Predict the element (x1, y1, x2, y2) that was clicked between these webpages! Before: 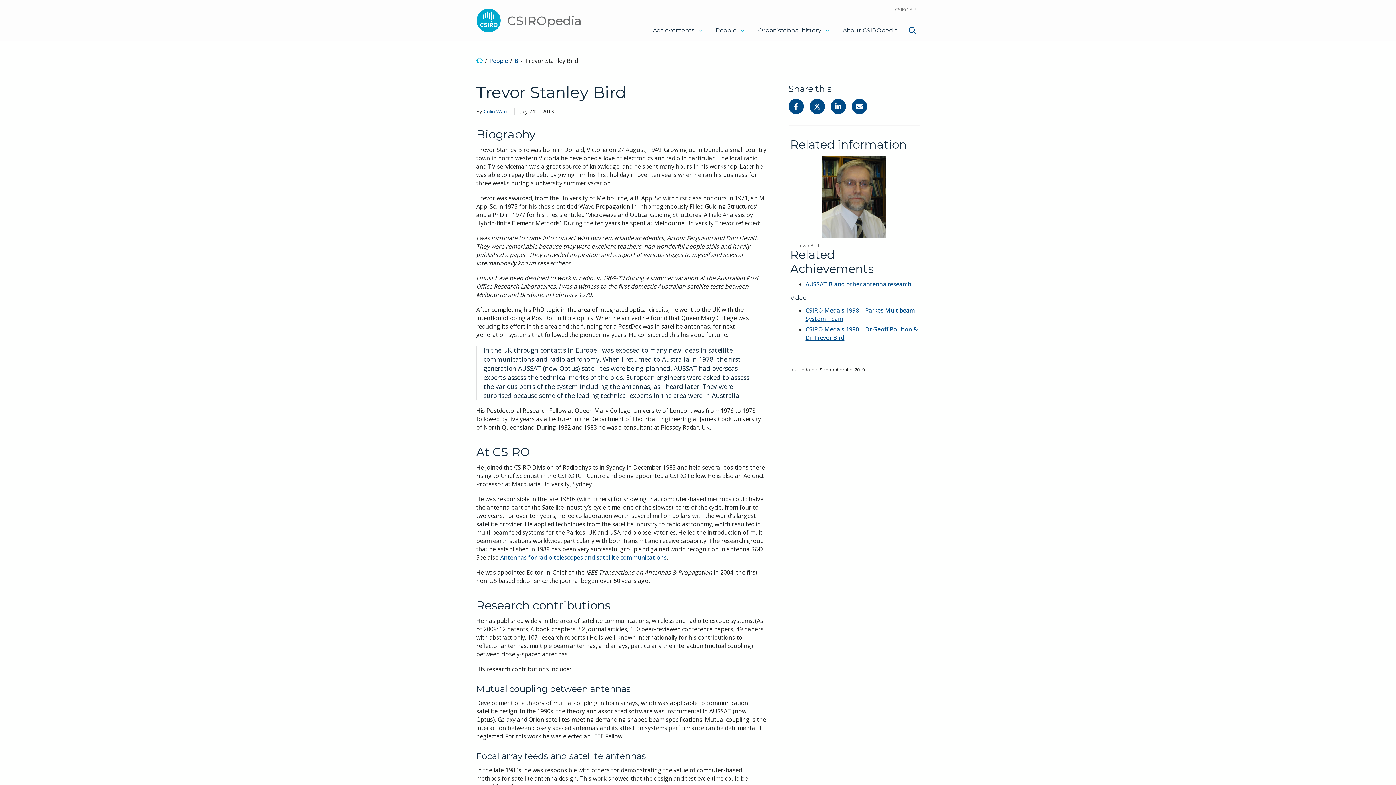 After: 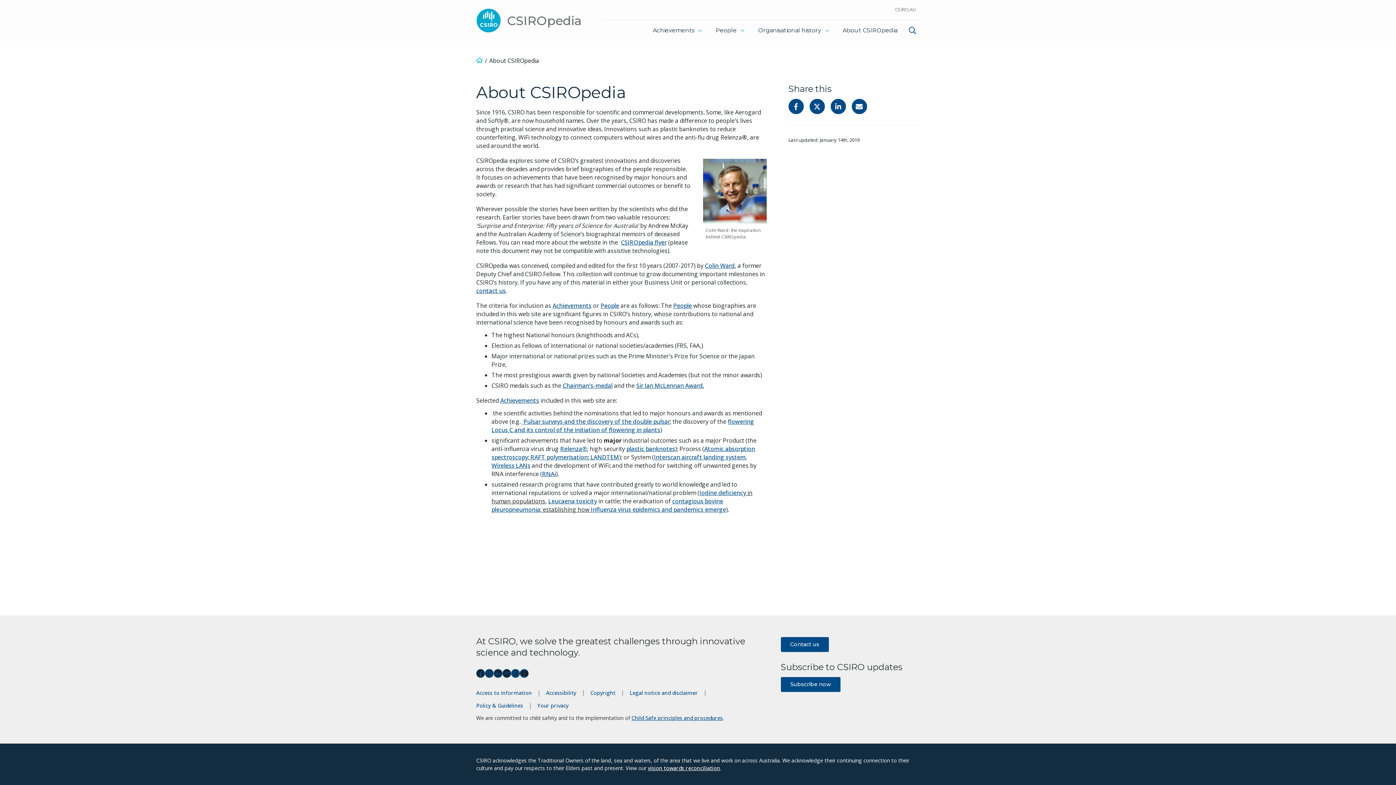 Action: label: About CSIROpedia bbox: (837, 22, 903, 38)